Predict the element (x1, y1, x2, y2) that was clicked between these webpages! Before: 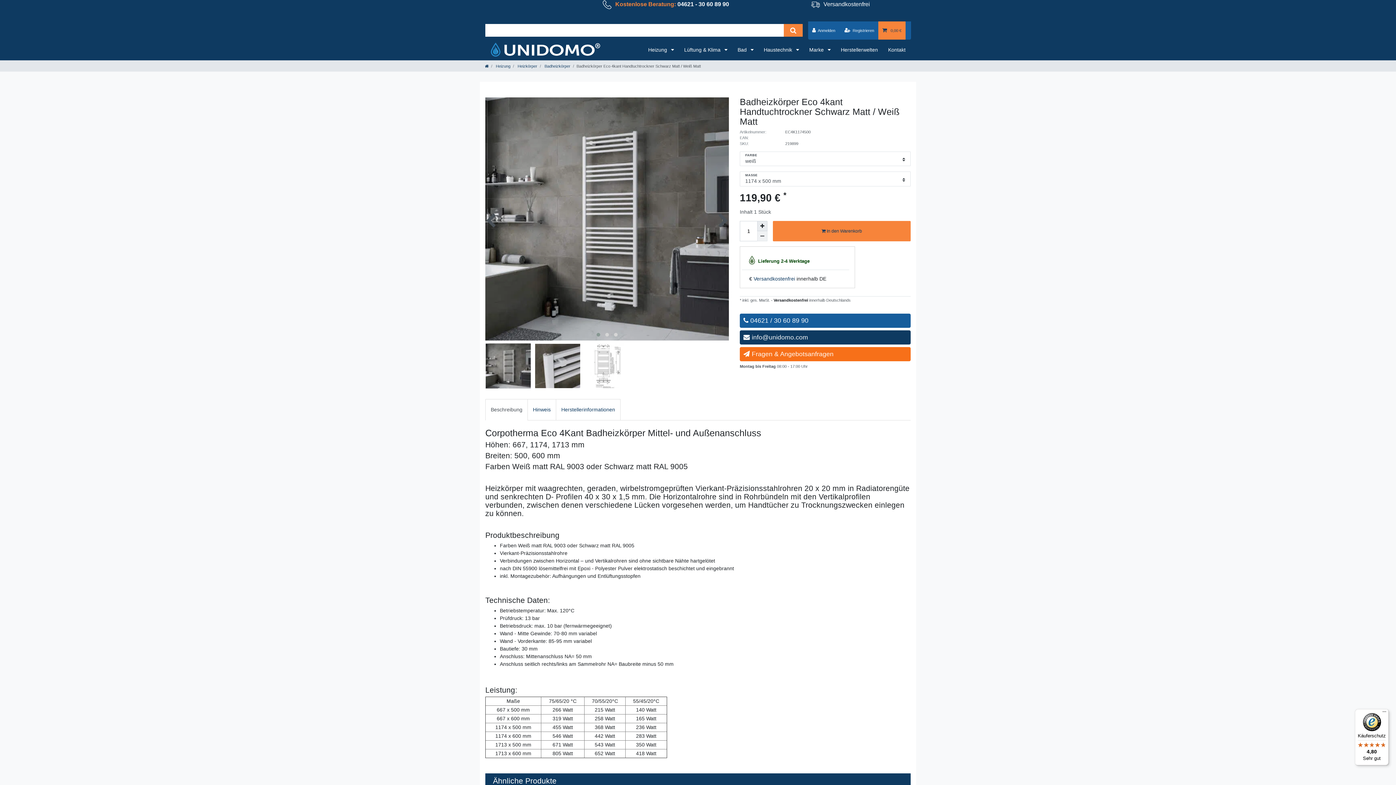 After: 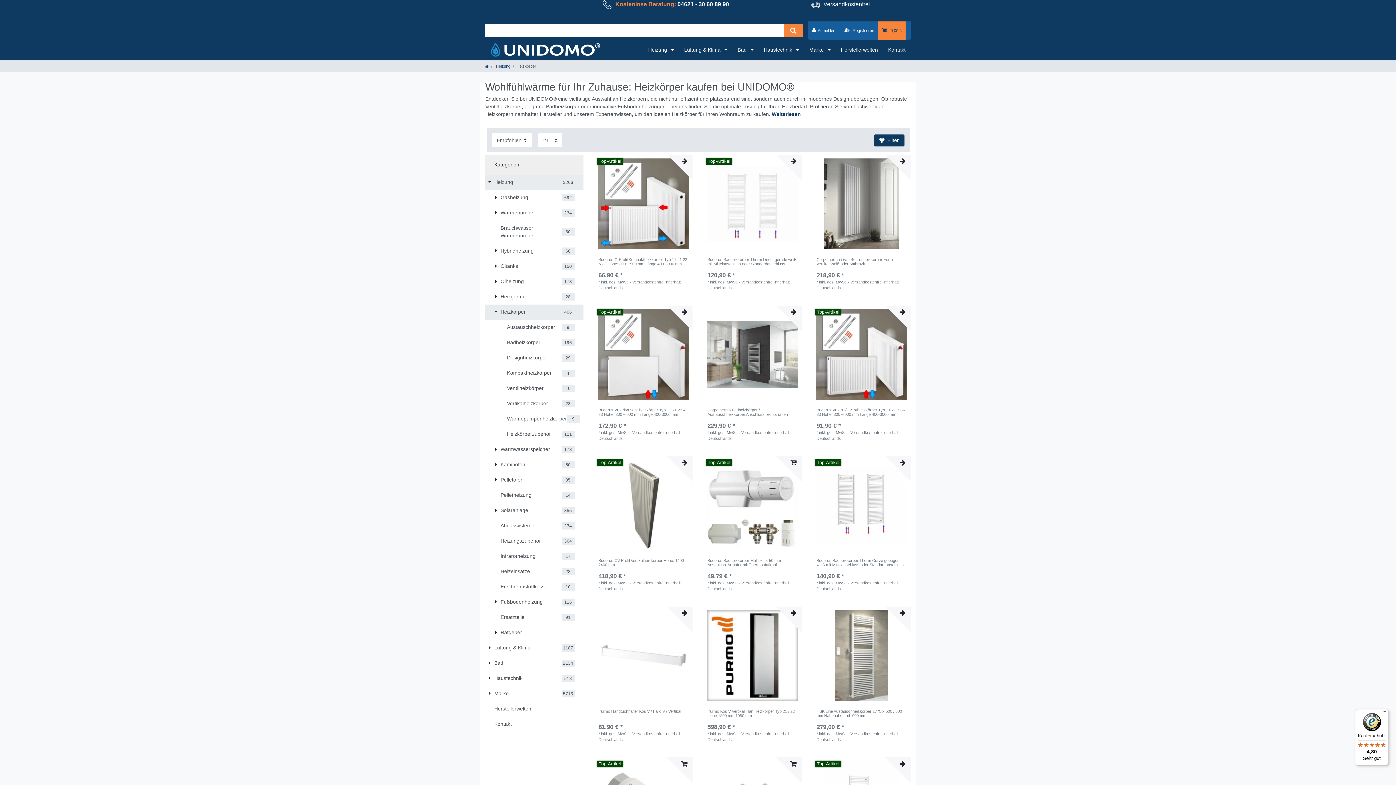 Action: bbox: (516, 63, 537, 68) label:  Heizkörper